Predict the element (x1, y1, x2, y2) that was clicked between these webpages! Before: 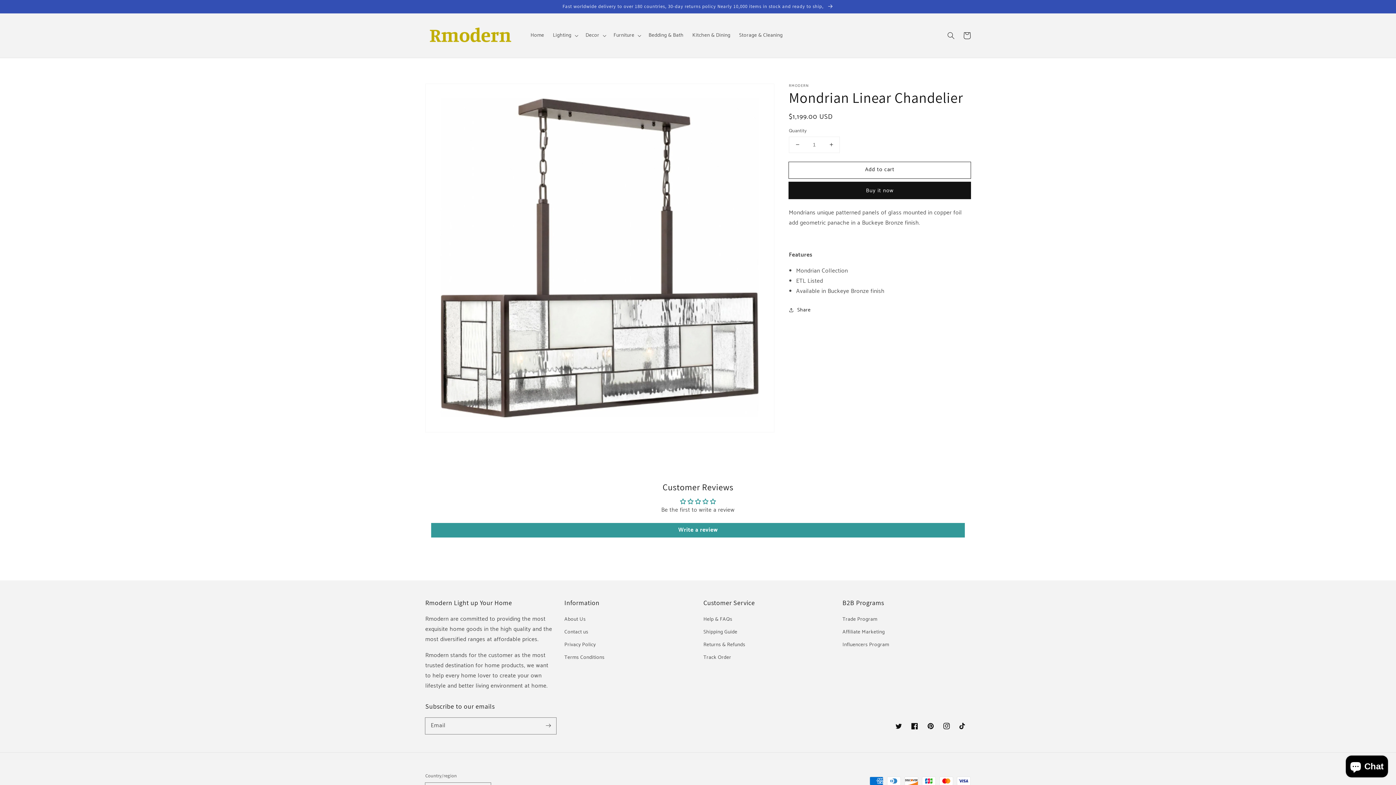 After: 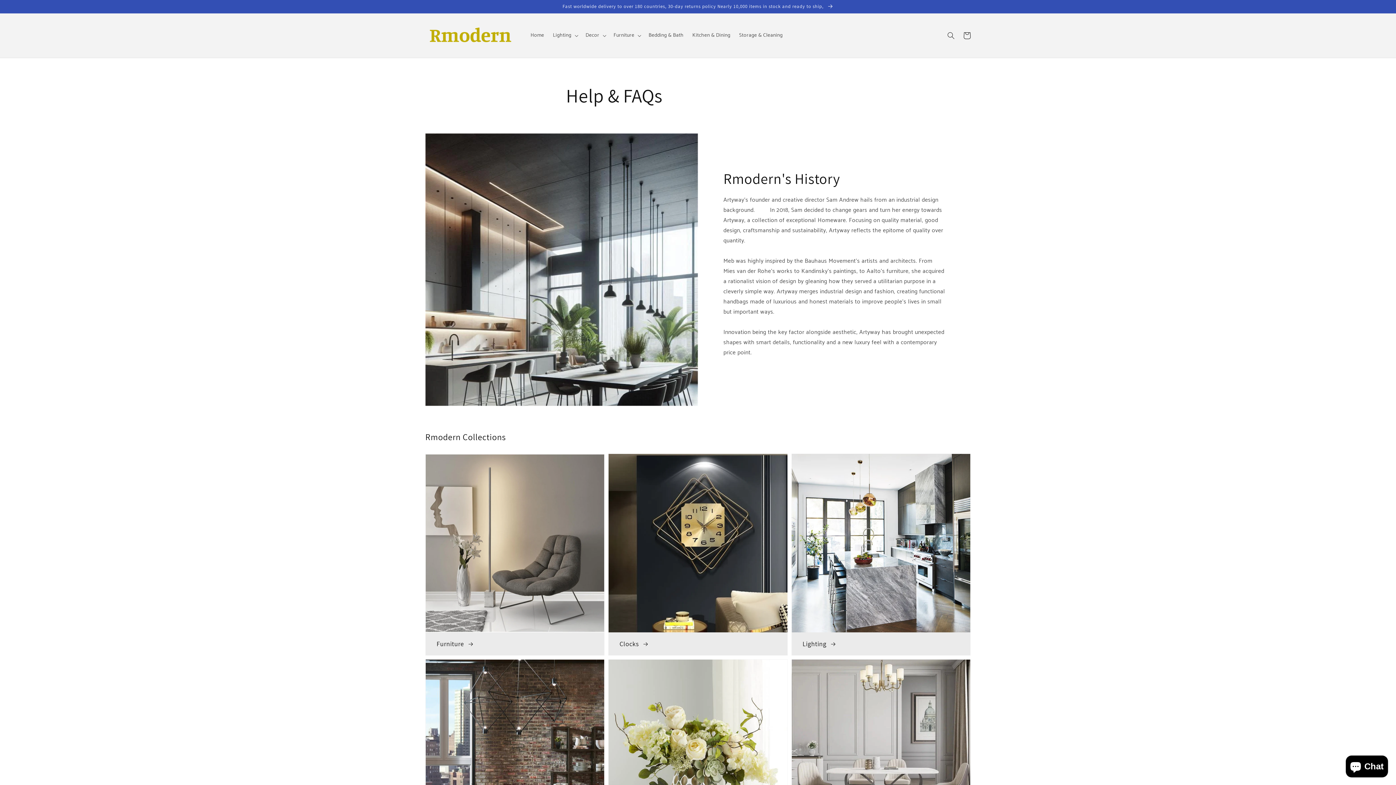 Action: label: Help & FAQs bbox: (703, 615, 732, 626)